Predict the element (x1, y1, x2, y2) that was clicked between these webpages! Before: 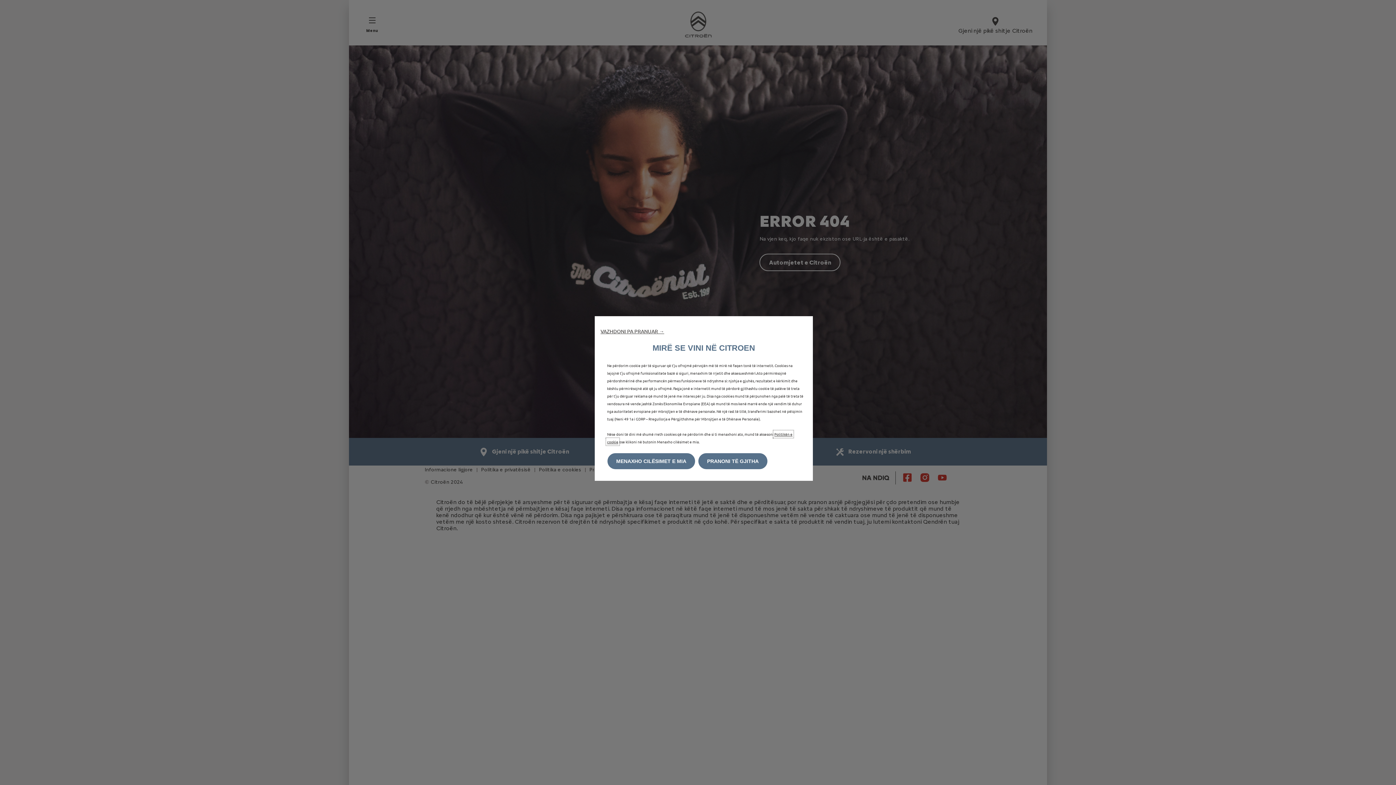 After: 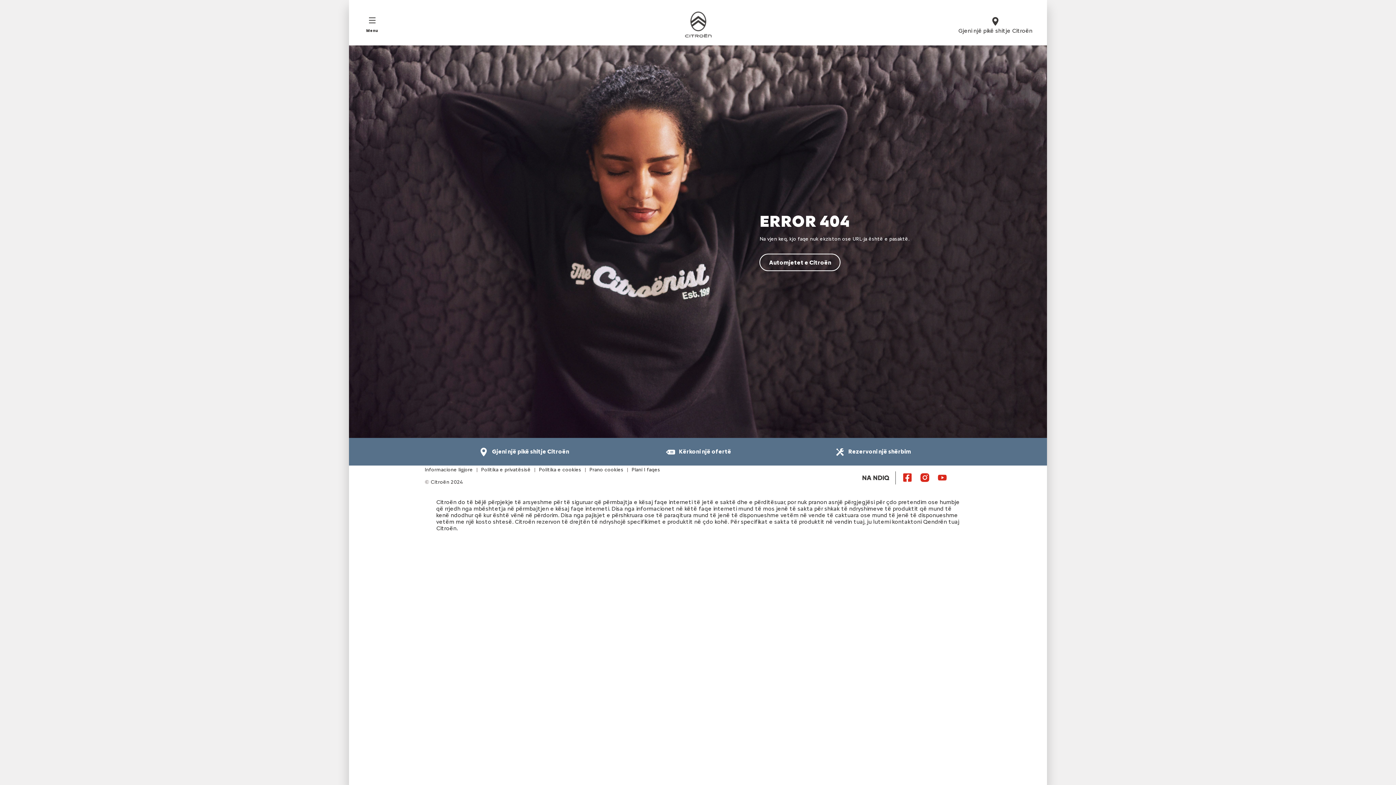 Action: bbox: (698, 453, 767, 469) label: PRANONI TË GJITHA